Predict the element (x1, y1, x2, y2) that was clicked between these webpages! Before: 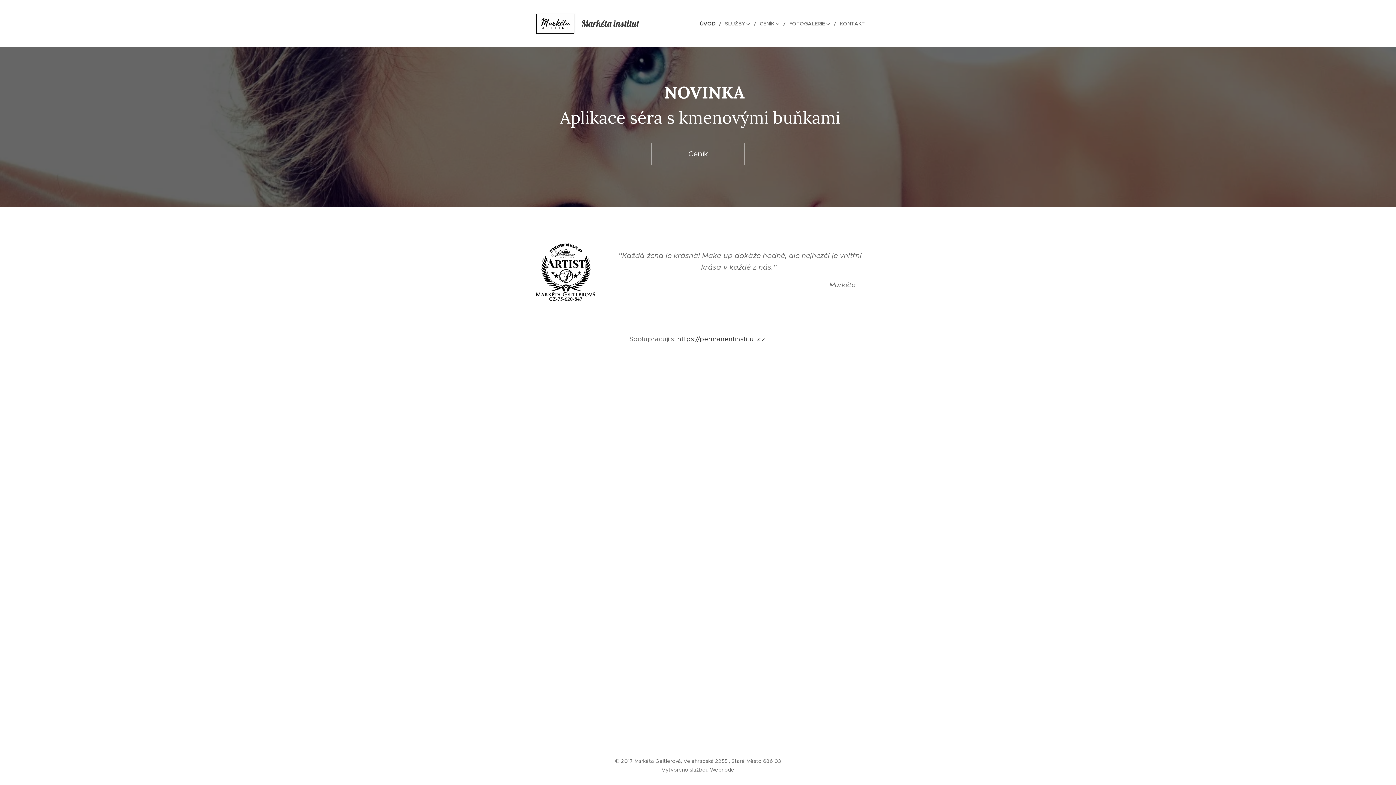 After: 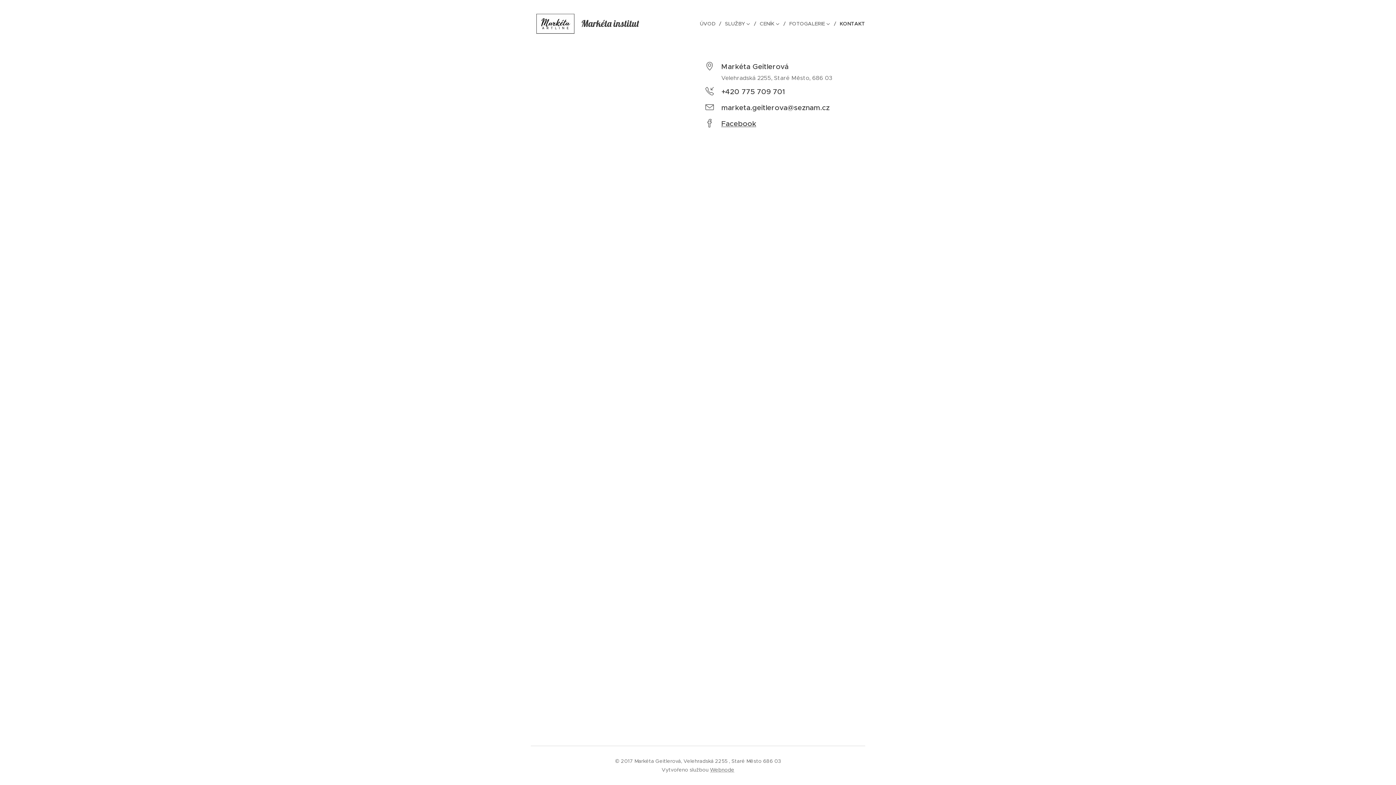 Action: label: KONTAKT bbox: (836, 14, 865, 32)